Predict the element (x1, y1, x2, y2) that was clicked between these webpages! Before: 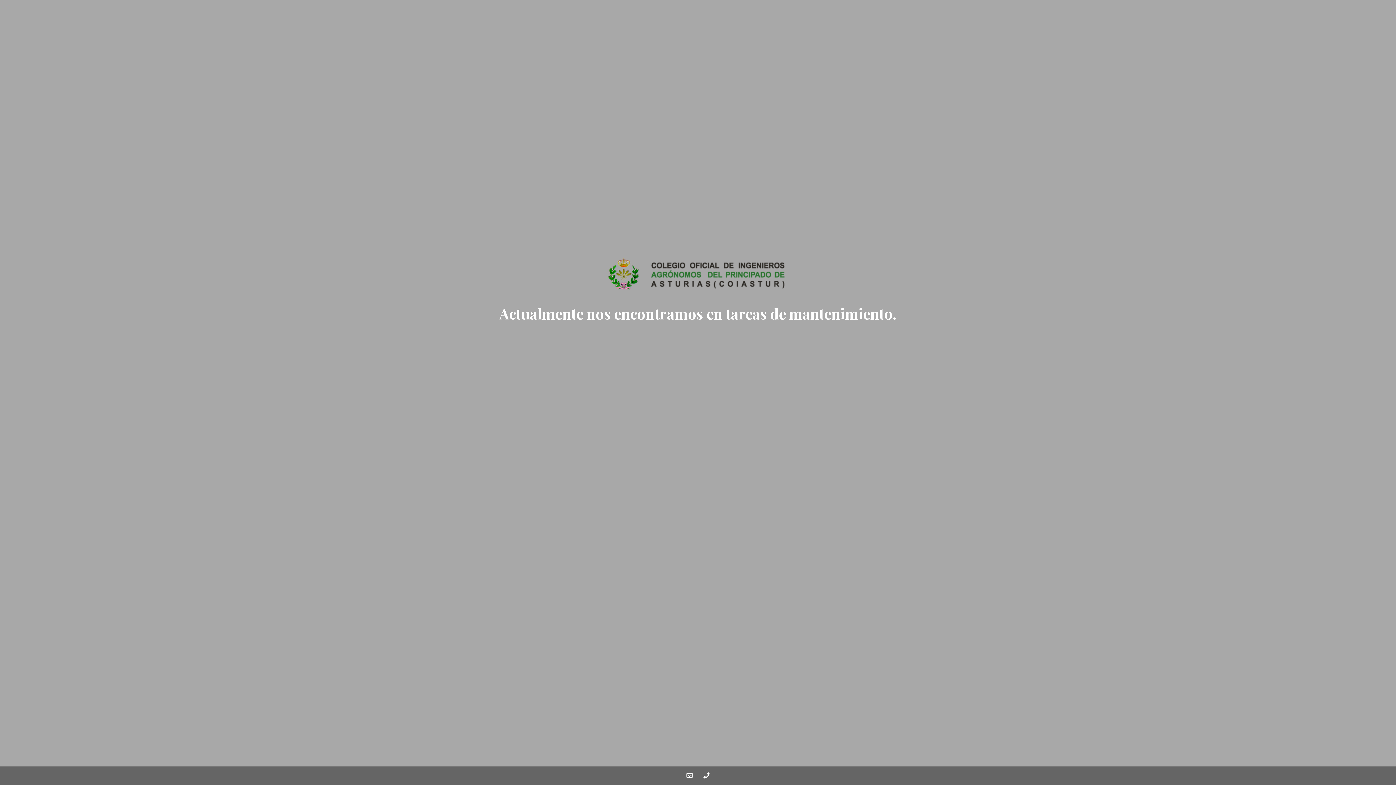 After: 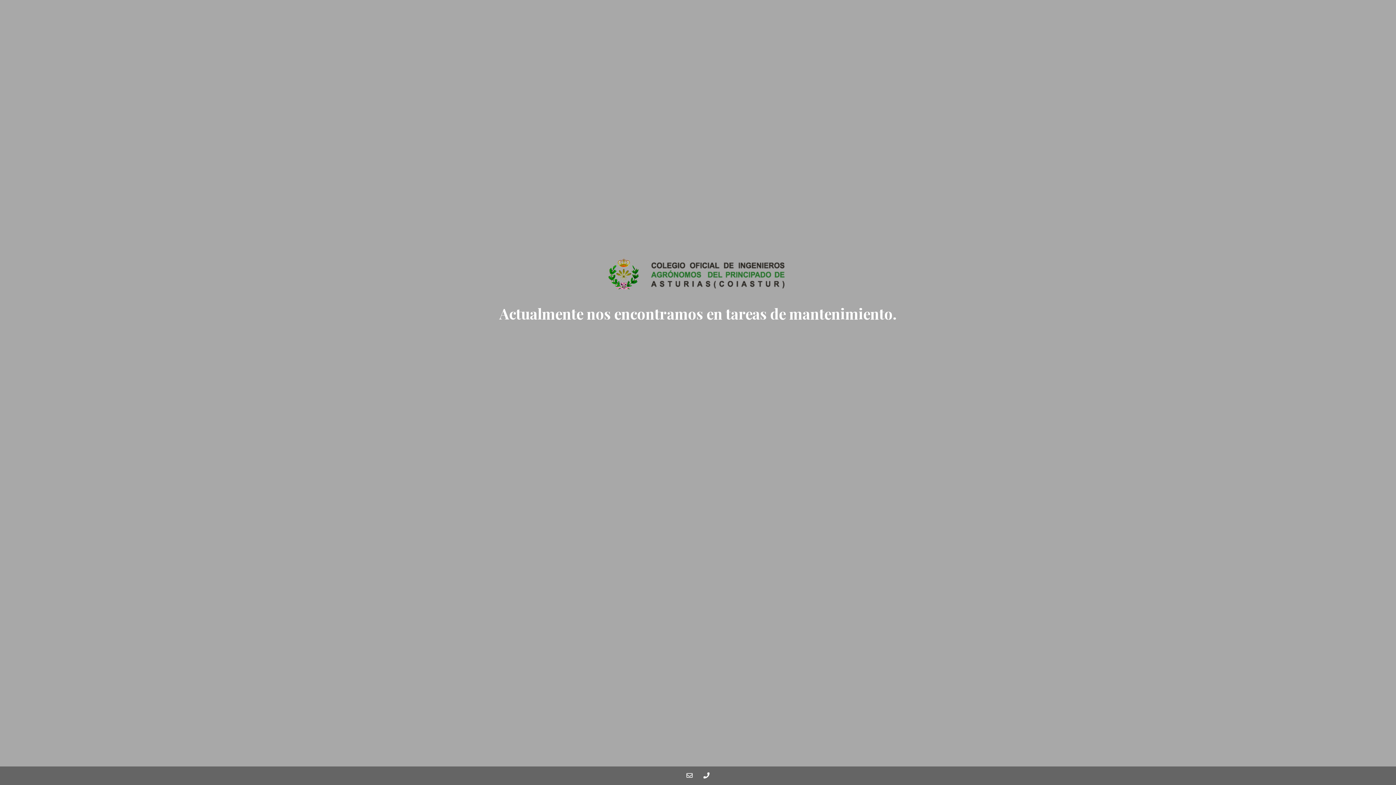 Action: bbox: (698, 766, 714, 785)